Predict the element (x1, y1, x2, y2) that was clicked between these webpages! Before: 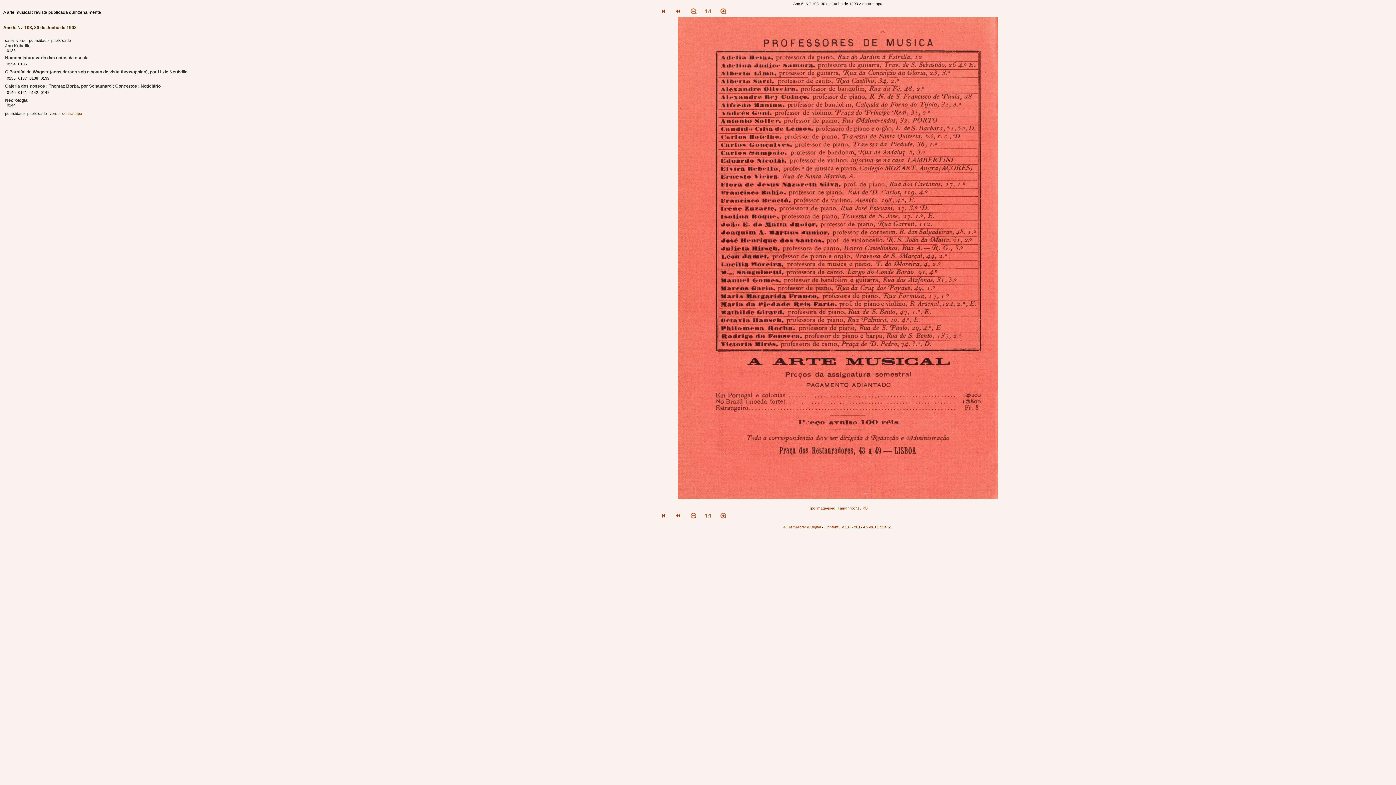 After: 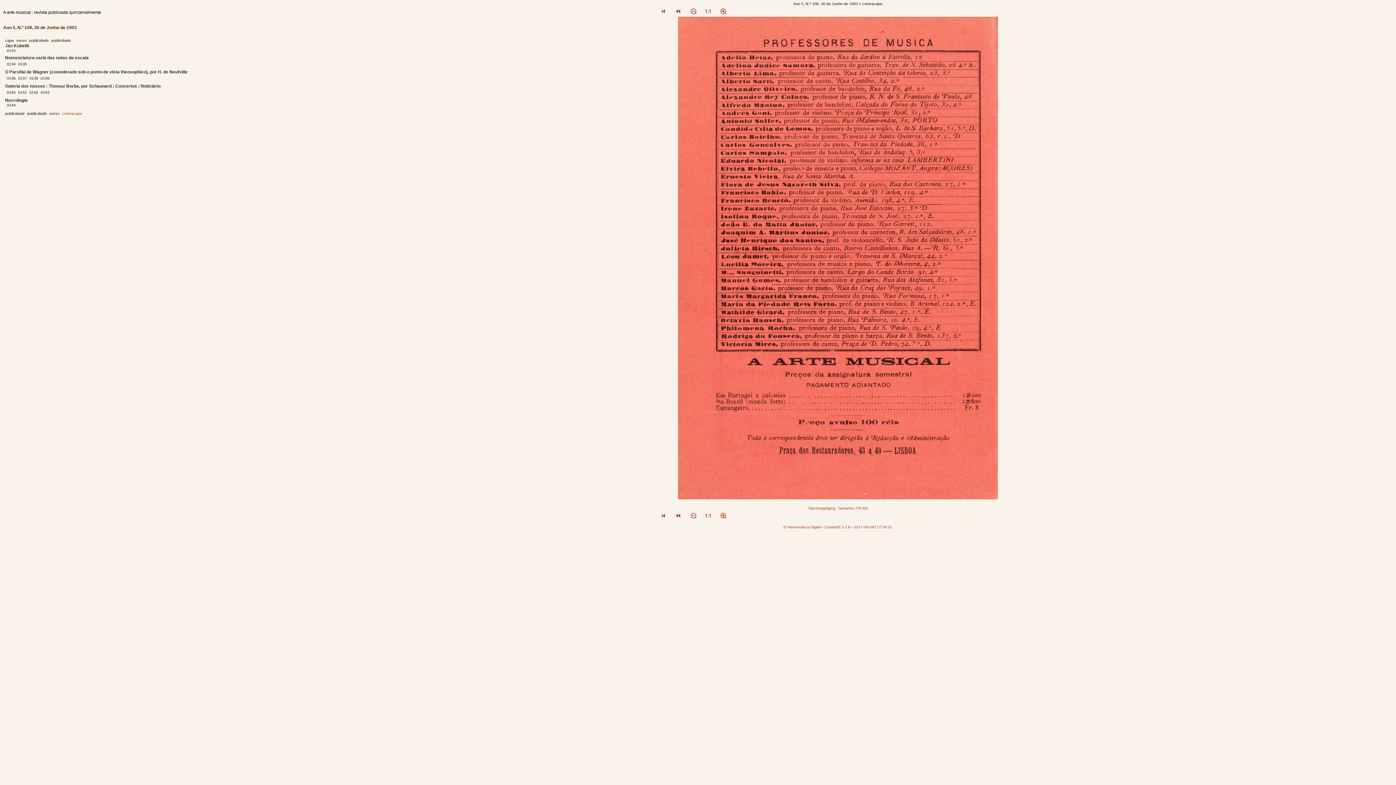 Action: bbox: (854, 525, 892, 529) label: 2017-09-06T17:34:51